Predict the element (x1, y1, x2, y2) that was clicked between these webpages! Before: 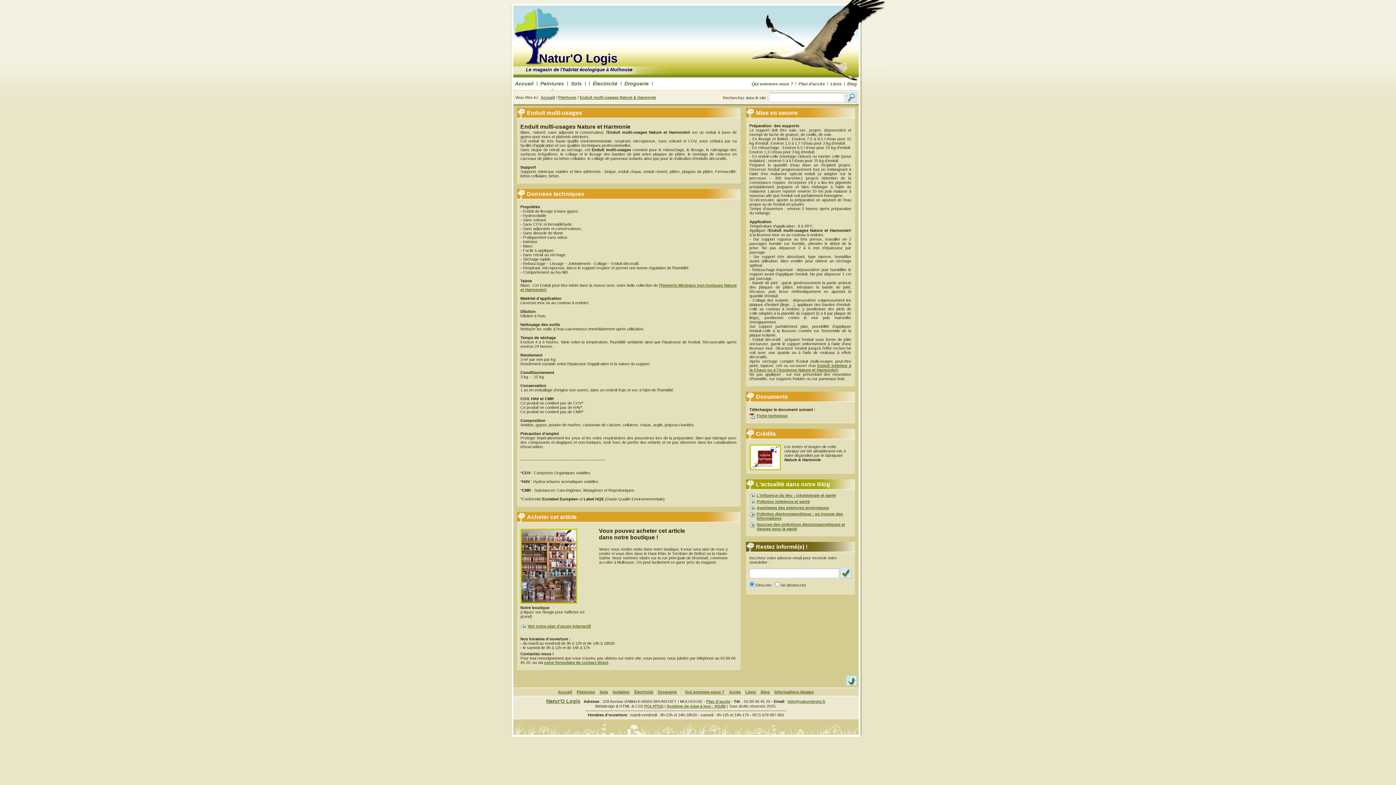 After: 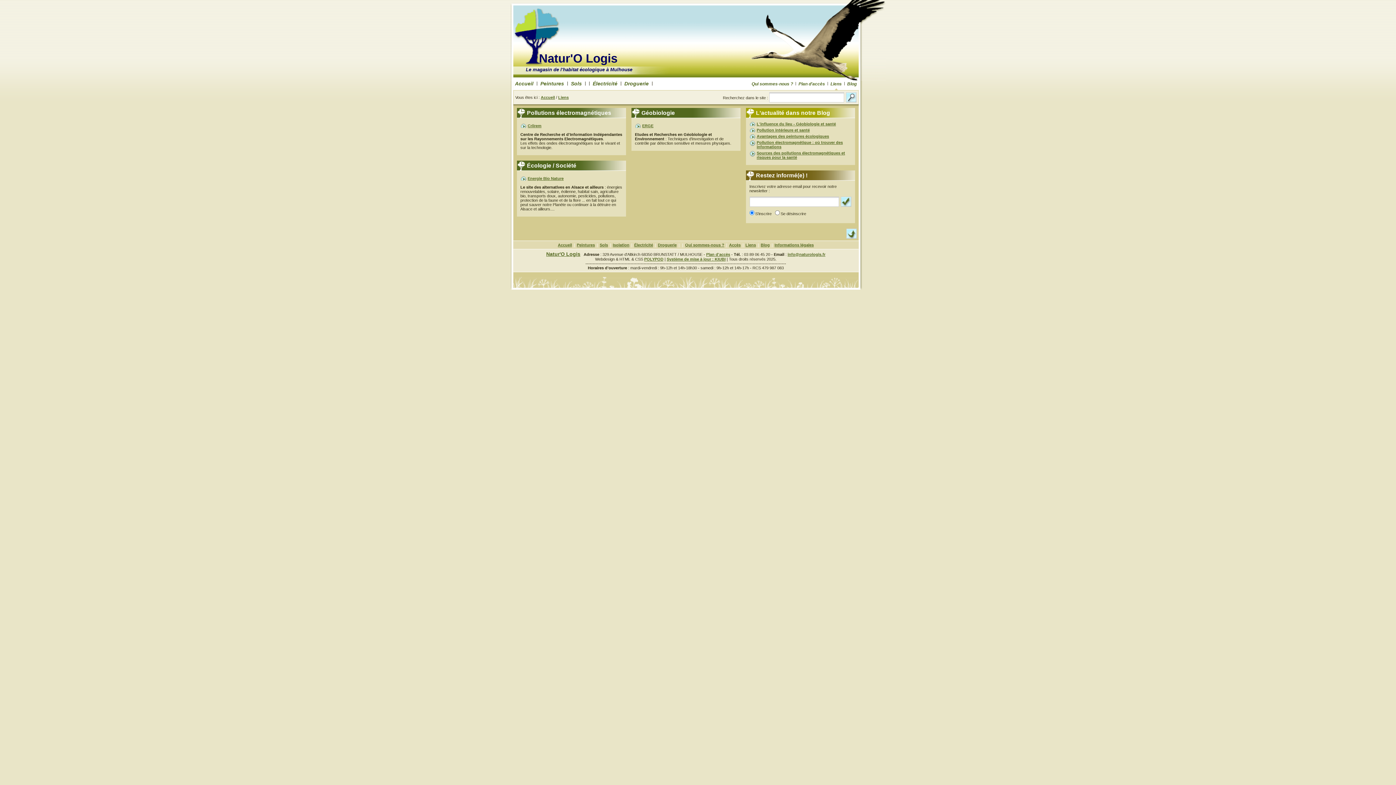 Action: bbox: (745, 690, 756, 694) label: Liens